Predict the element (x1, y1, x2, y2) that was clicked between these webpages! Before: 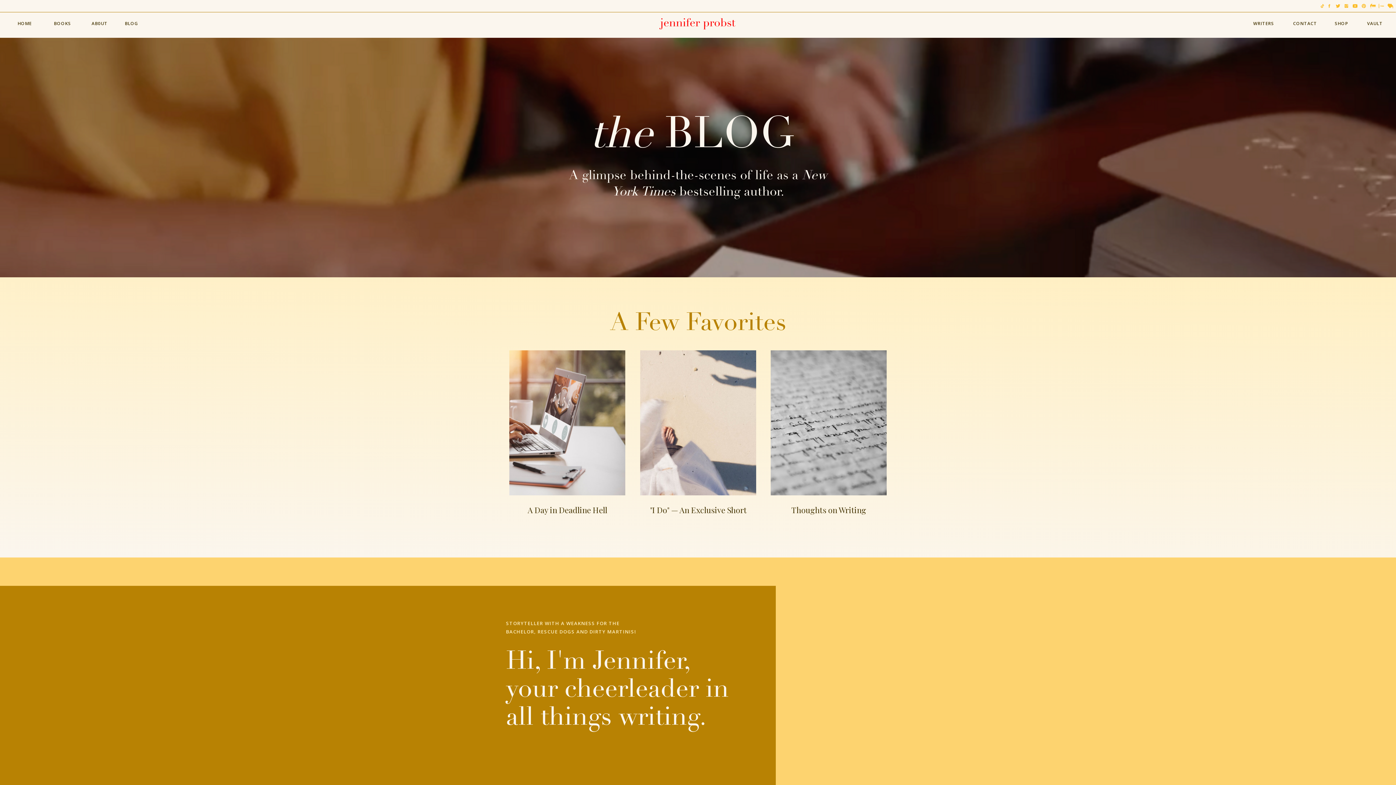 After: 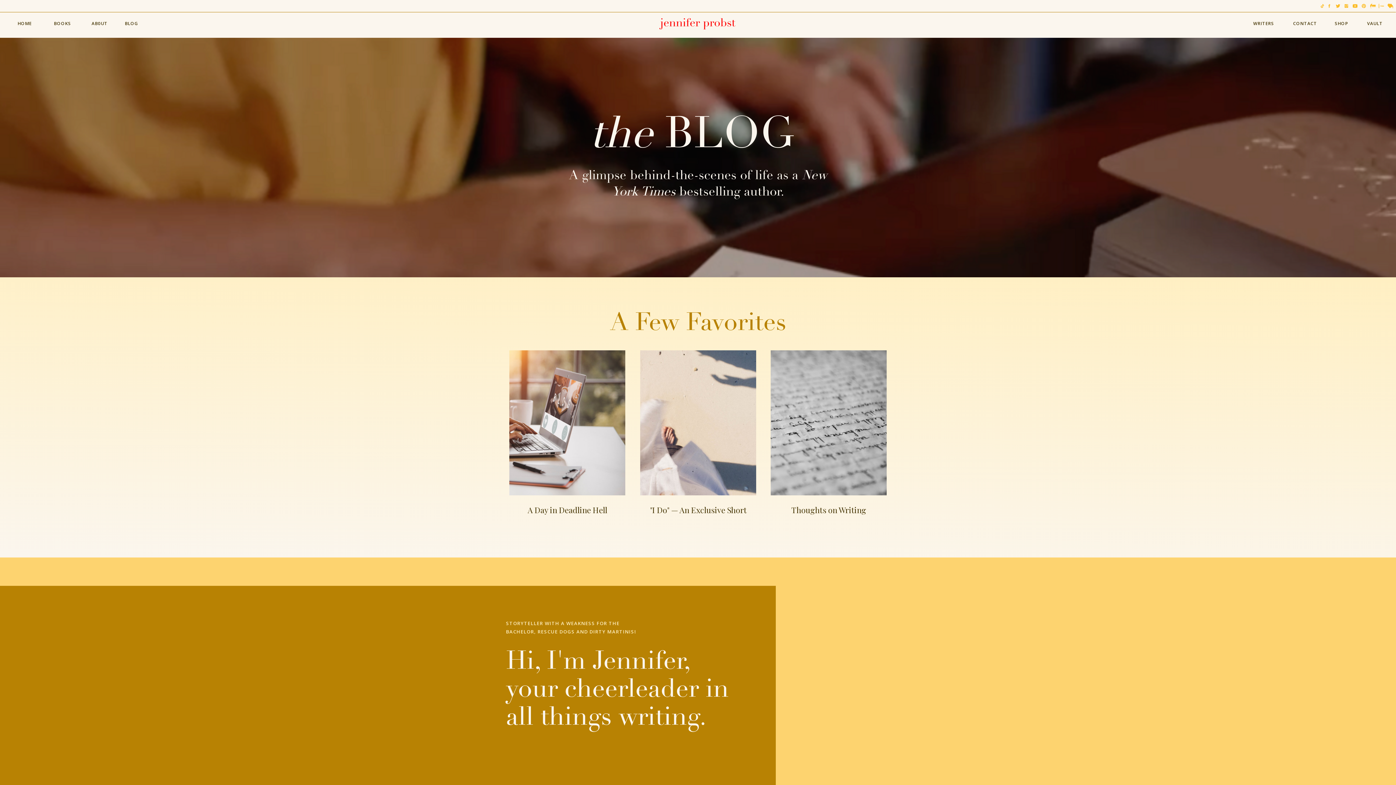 Action: bbox: (1369, 3, 1376, 8)